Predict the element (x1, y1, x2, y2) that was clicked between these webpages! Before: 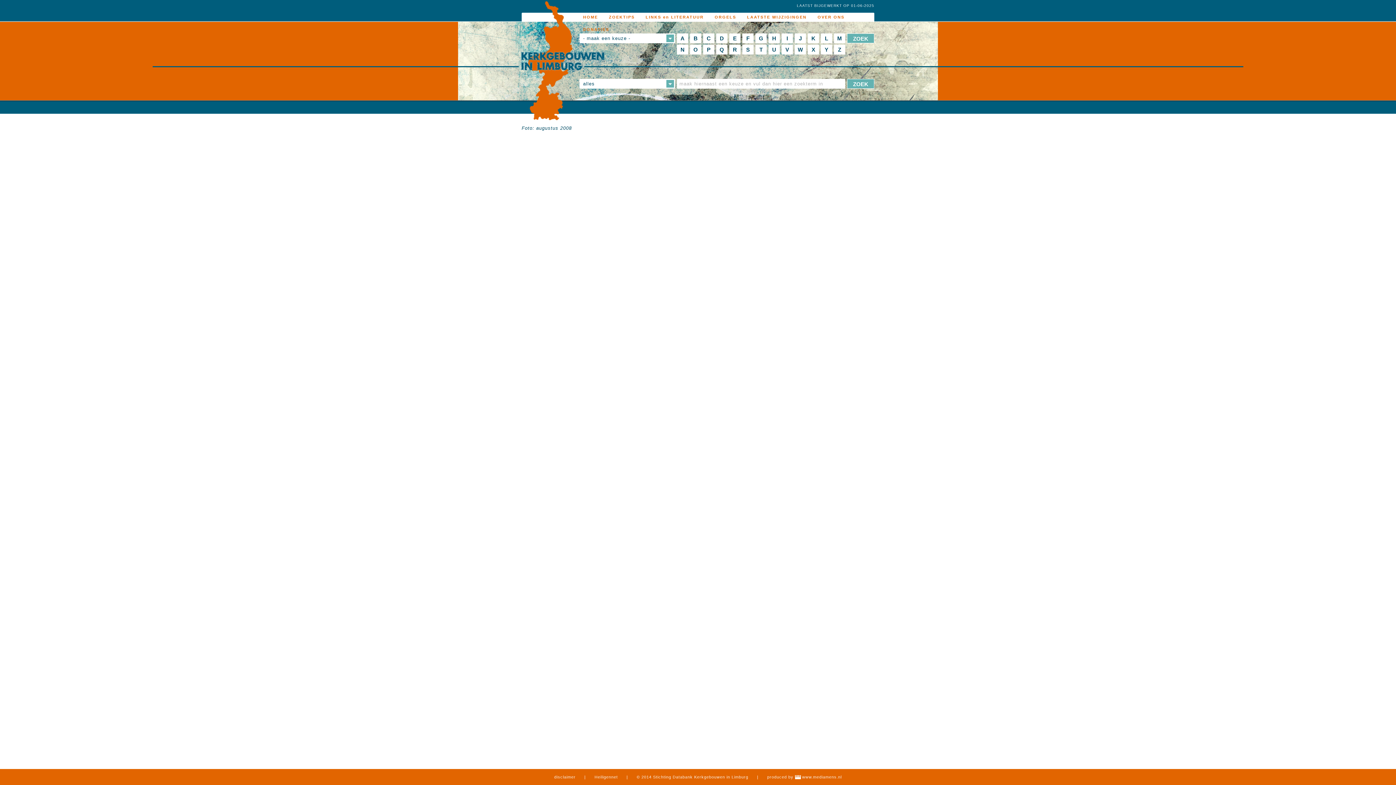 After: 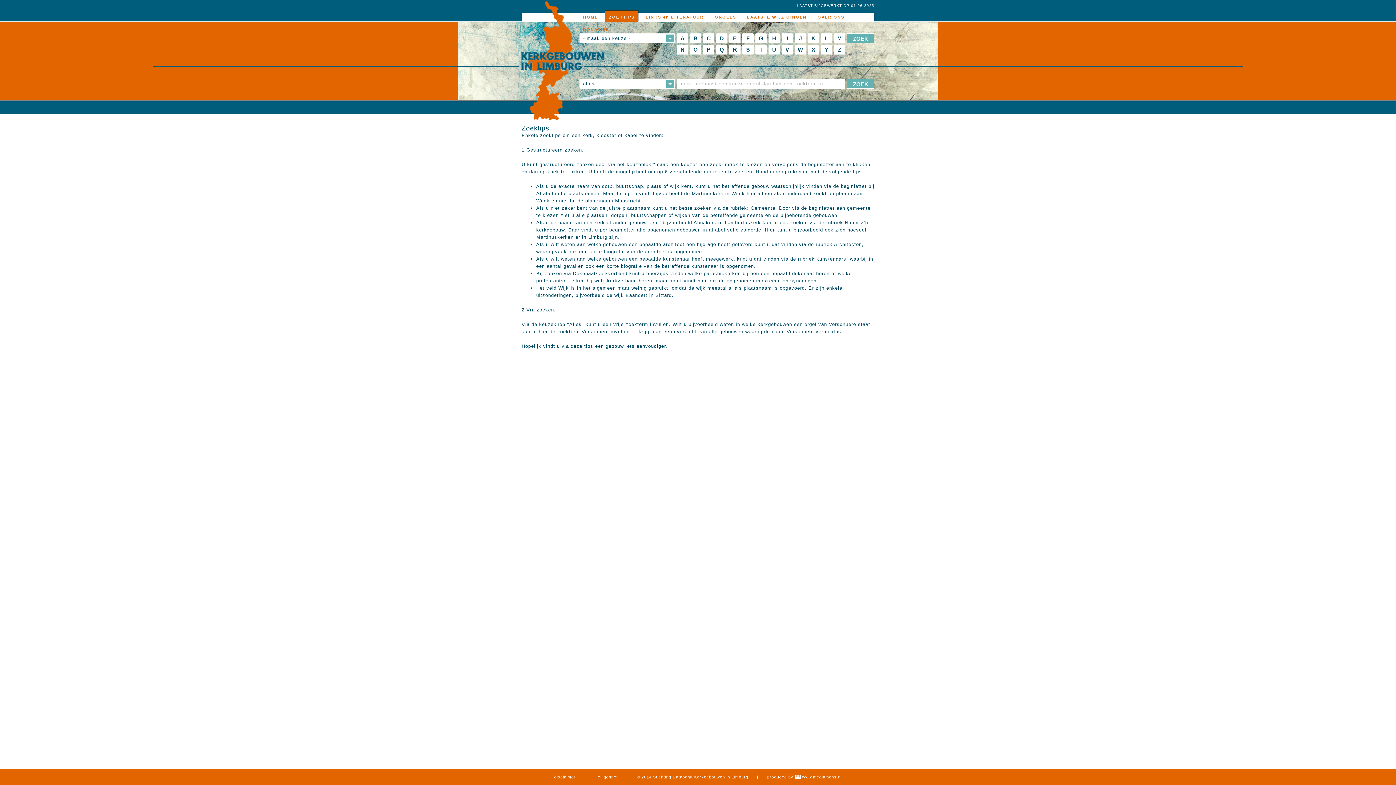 Action: label: ZOEKTIPS bbox: (605, 10, 638, 21)